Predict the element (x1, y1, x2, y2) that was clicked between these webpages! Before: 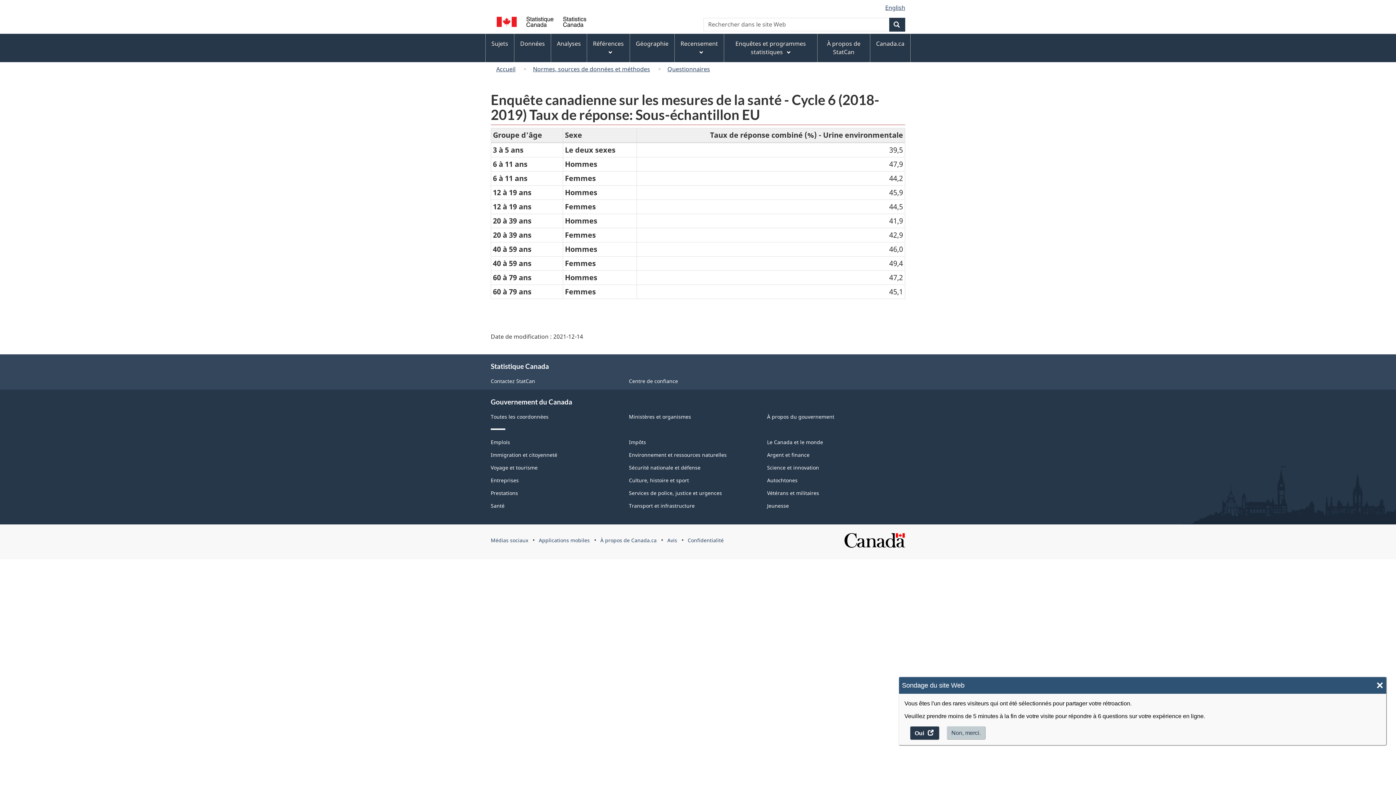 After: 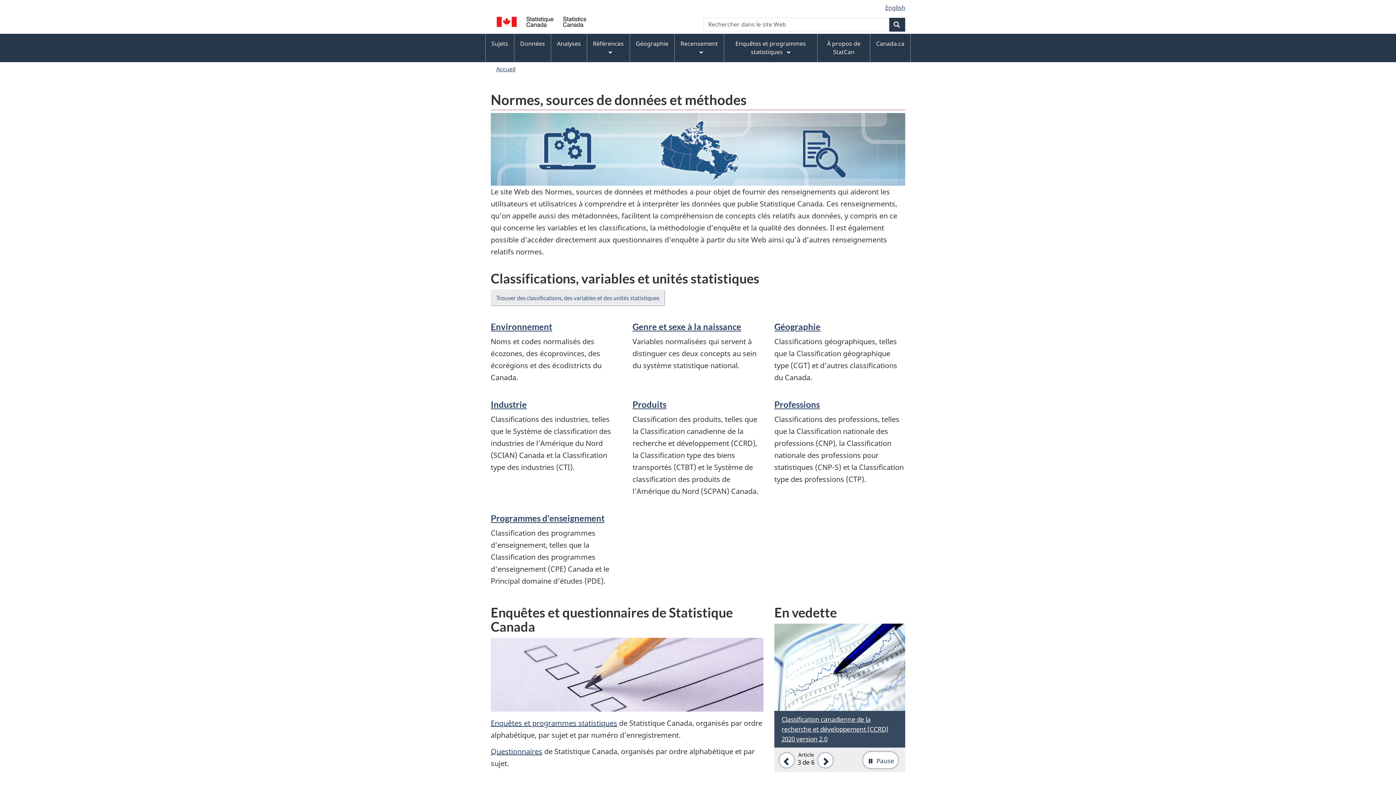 Action: bbox: (529, 63, 653, 74) label: Normes, sources de données et méthodes